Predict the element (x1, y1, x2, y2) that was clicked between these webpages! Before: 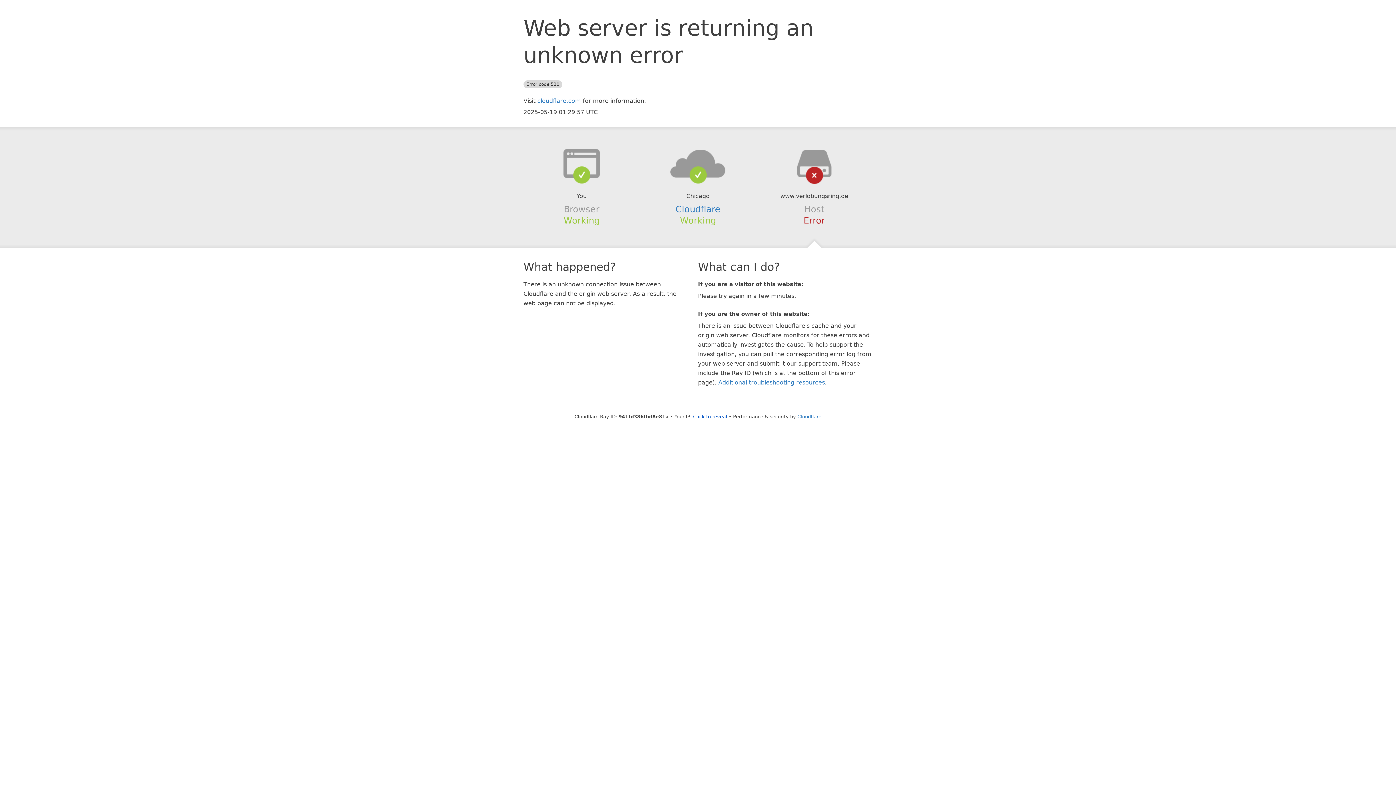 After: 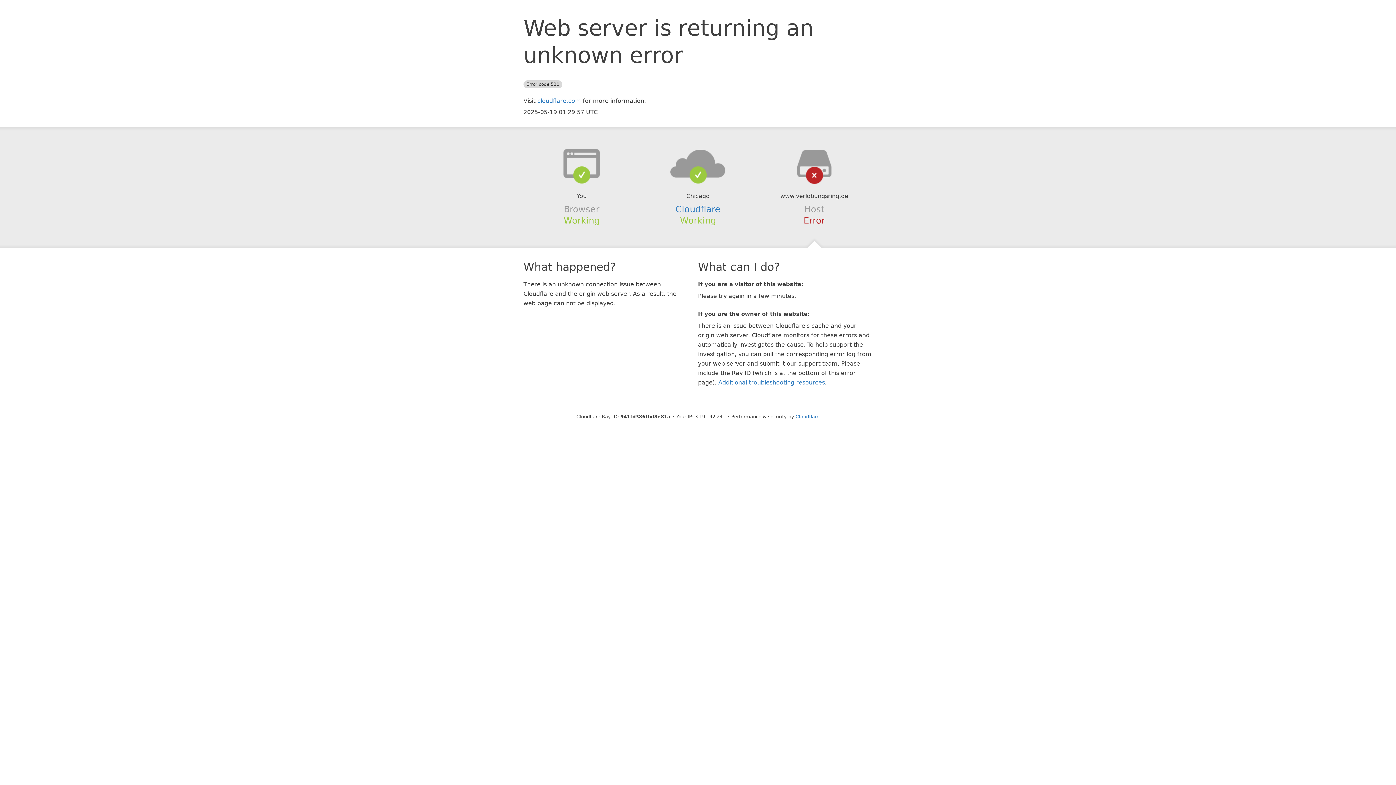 Action: bbox: (693, 414, 727, 419) label: Click to reveal